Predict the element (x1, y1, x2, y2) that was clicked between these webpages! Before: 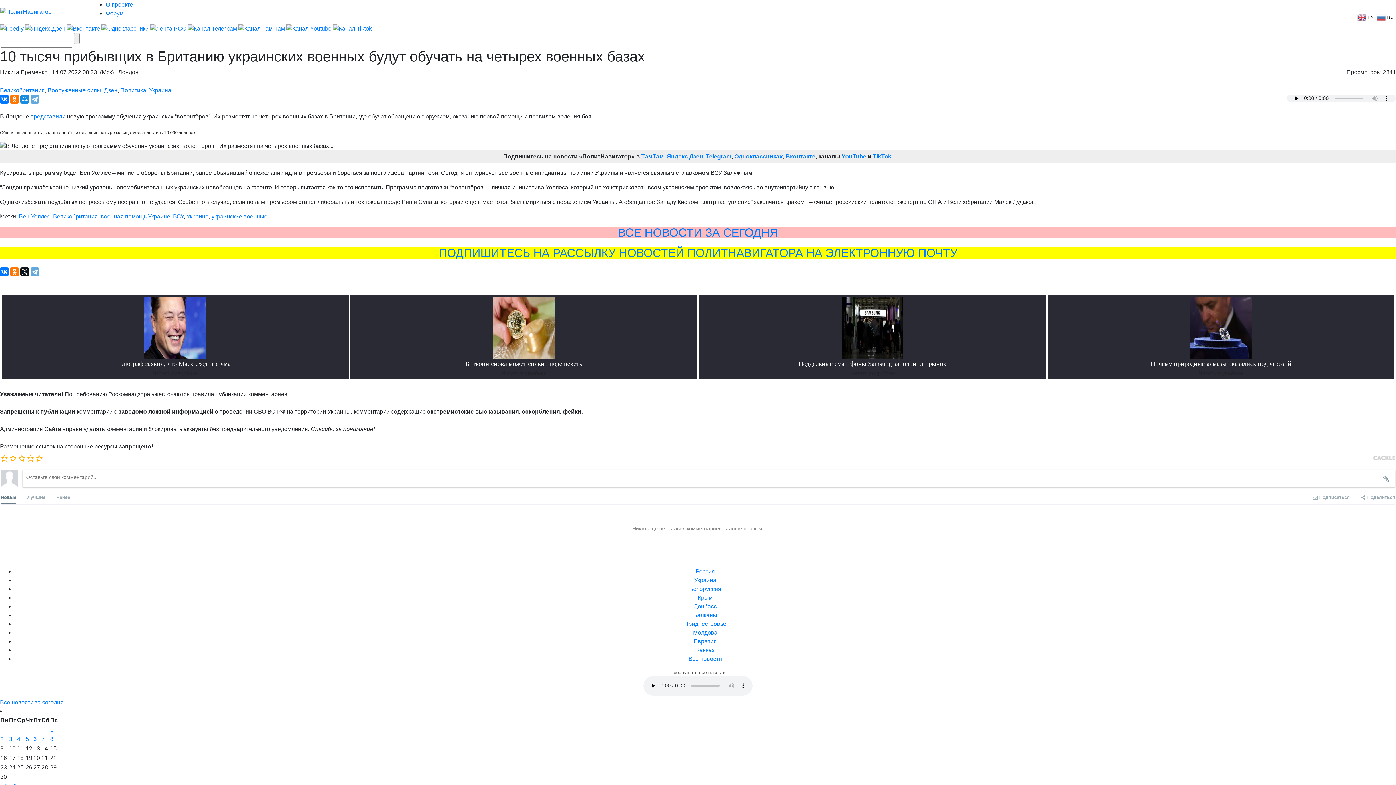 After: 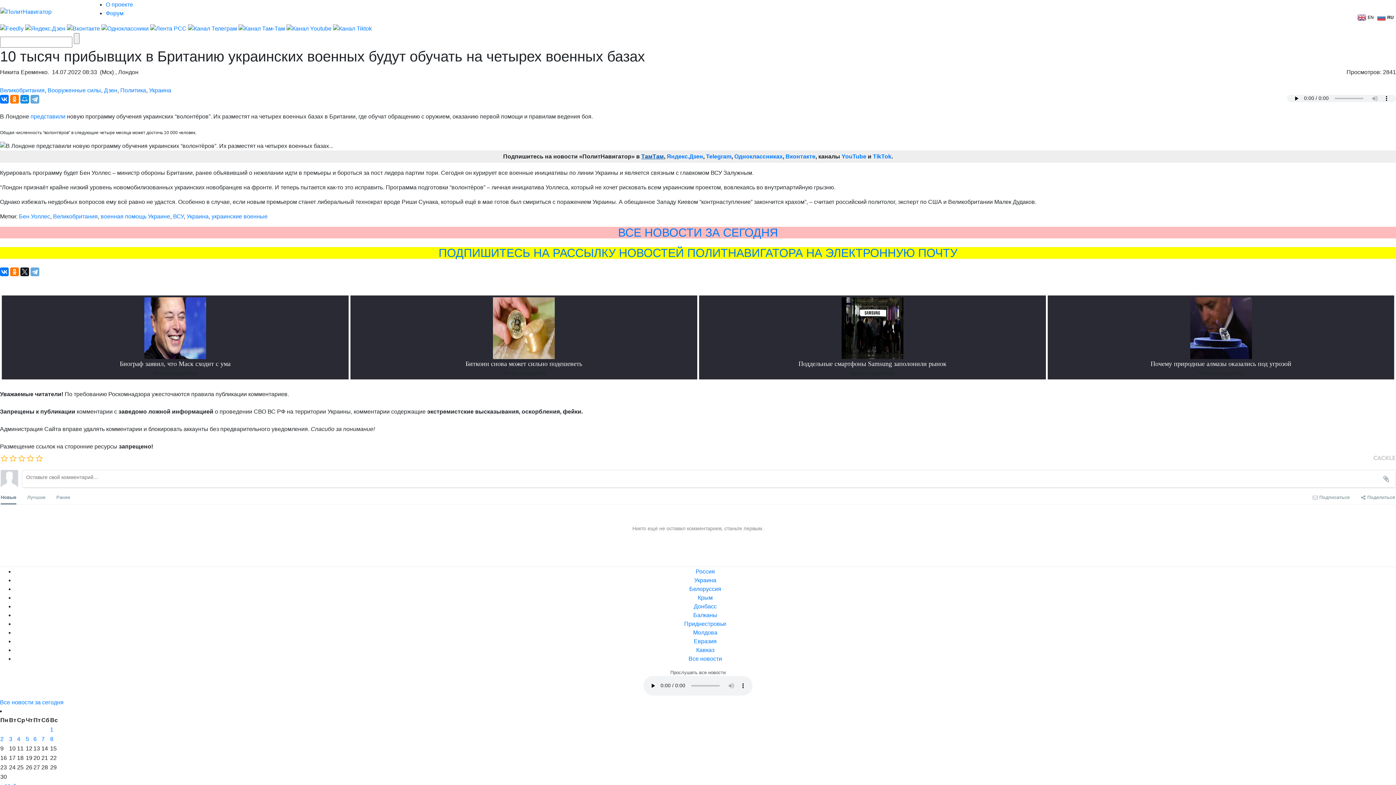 Action: label: ТамТам bbox: (641, 153, 664, 159)